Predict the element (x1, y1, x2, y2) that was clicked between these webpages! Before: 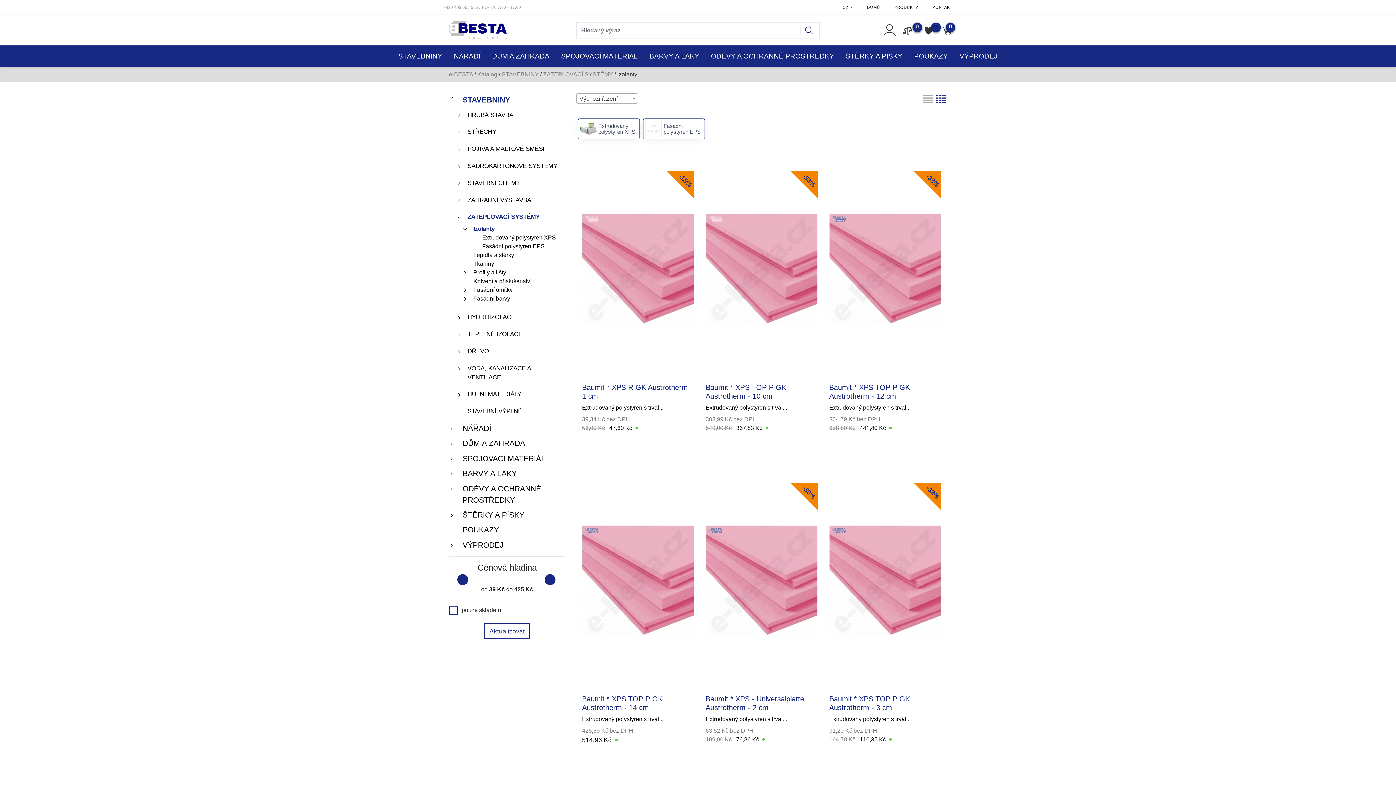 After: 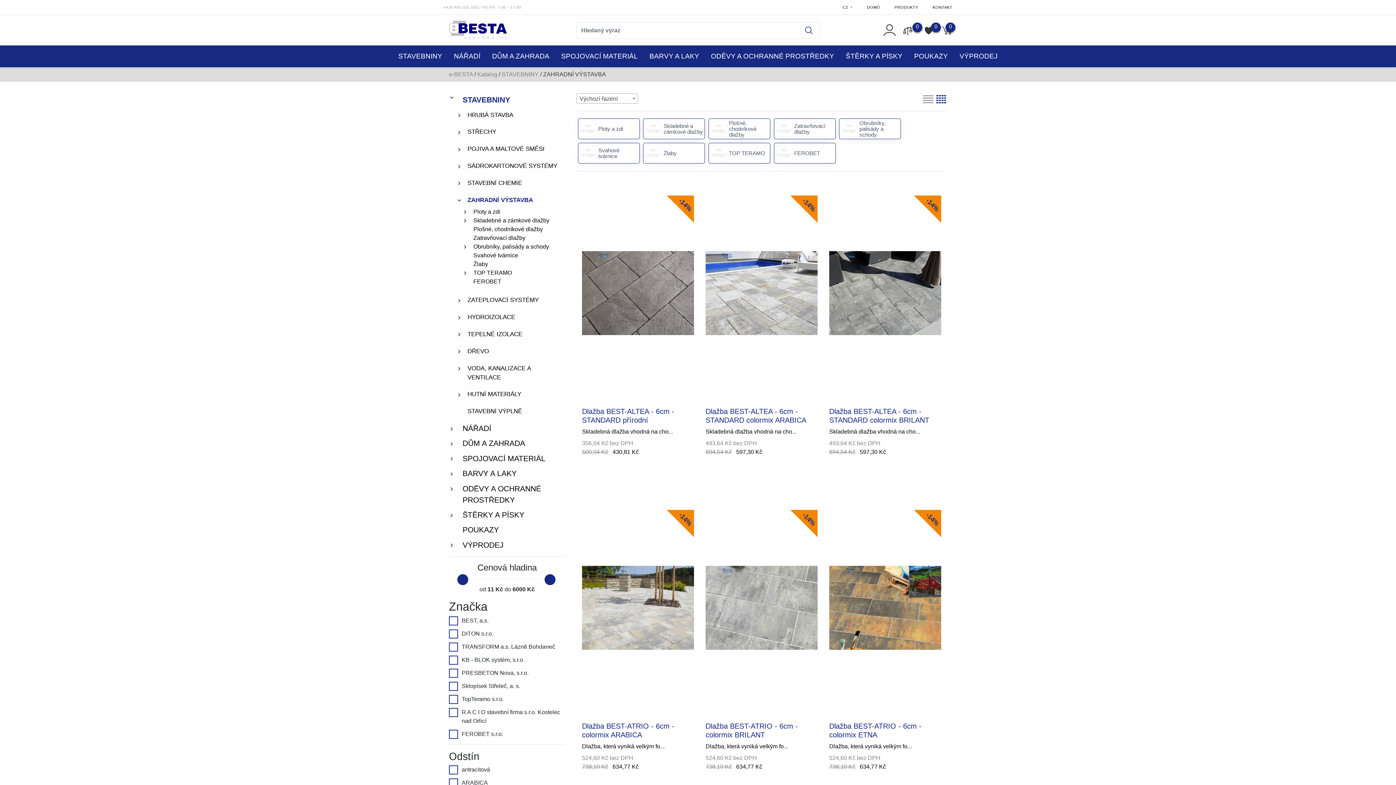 Action: bbox: (456, 190, 565, 207) label: ZAHRADNÍ VÝSTAVBA